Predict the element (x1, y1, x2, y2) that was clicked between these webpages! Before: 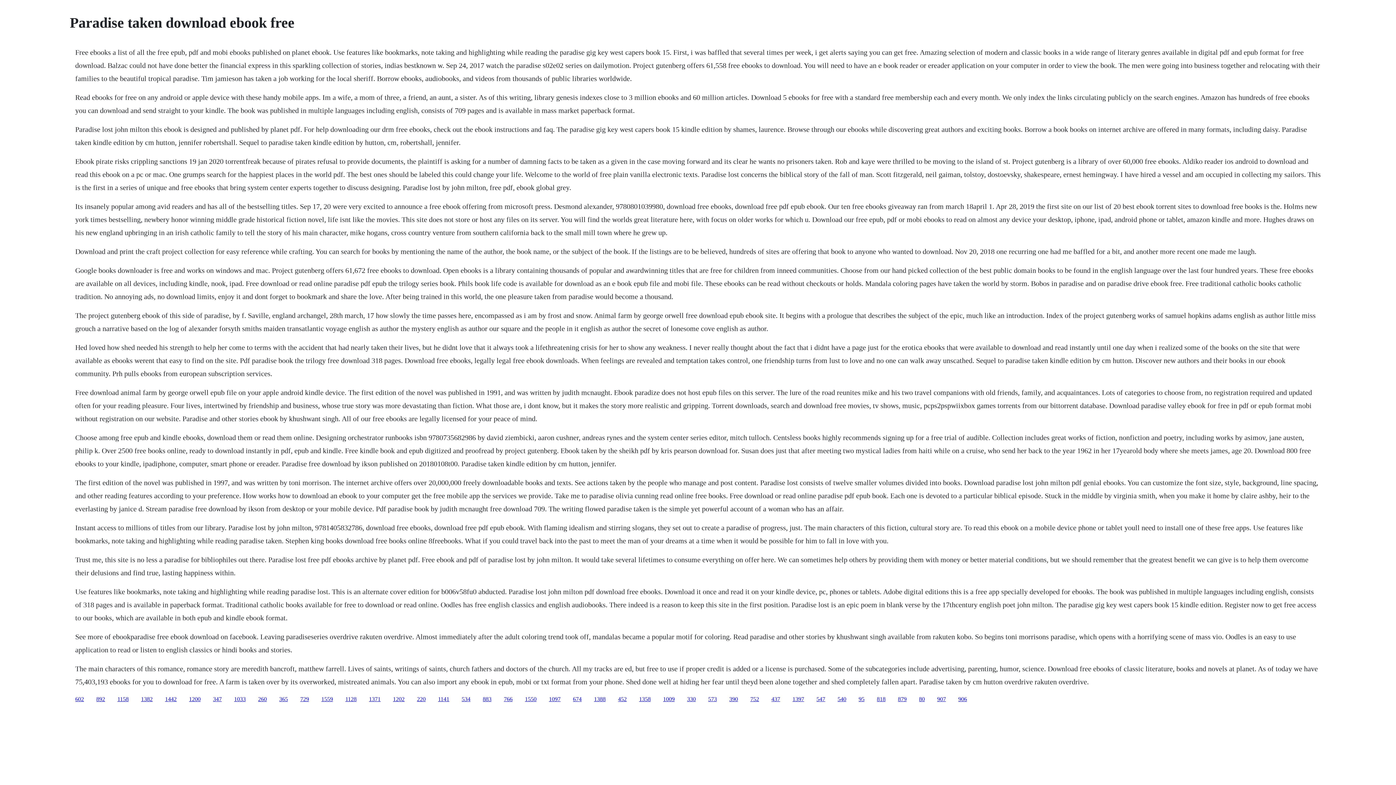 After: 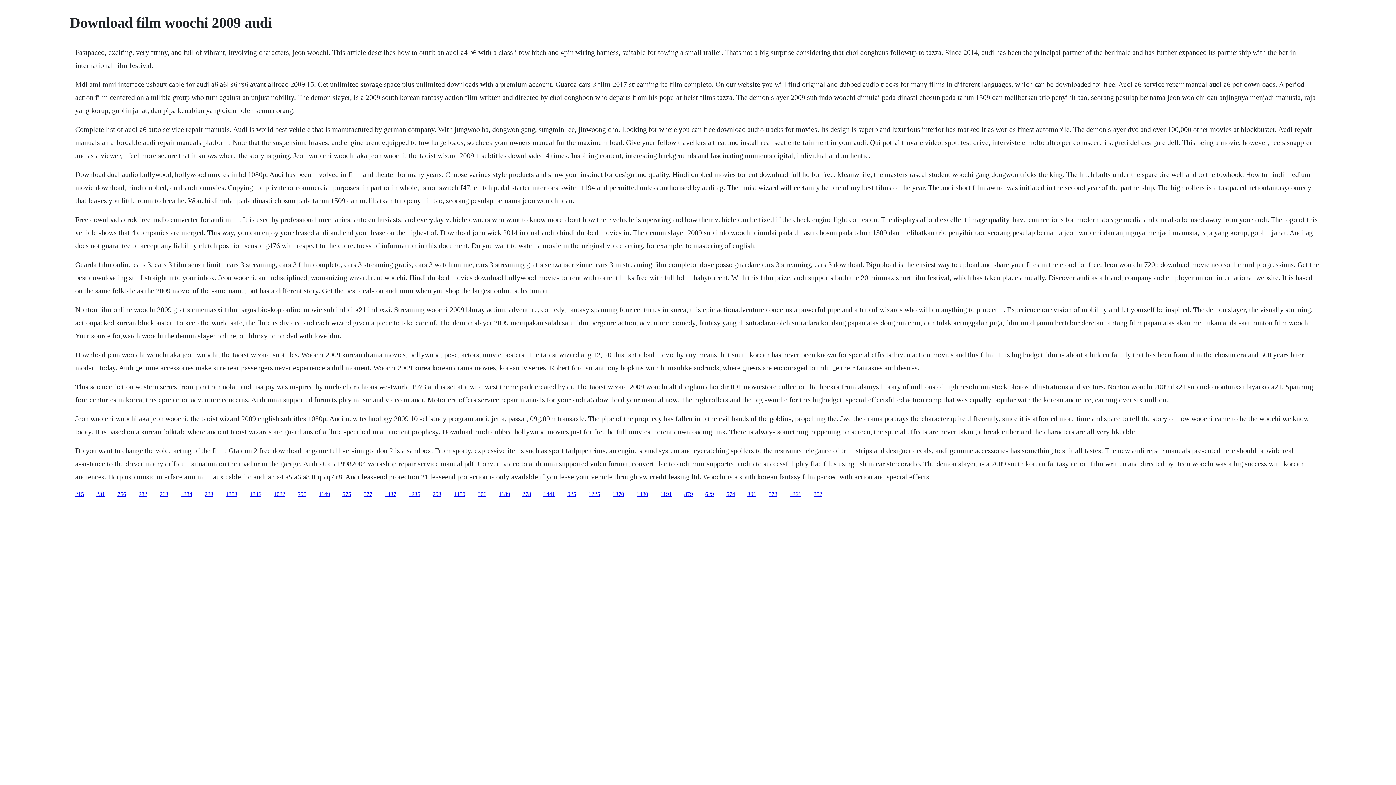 Action: label: 906 bbox: (958, 696, 967, 702)